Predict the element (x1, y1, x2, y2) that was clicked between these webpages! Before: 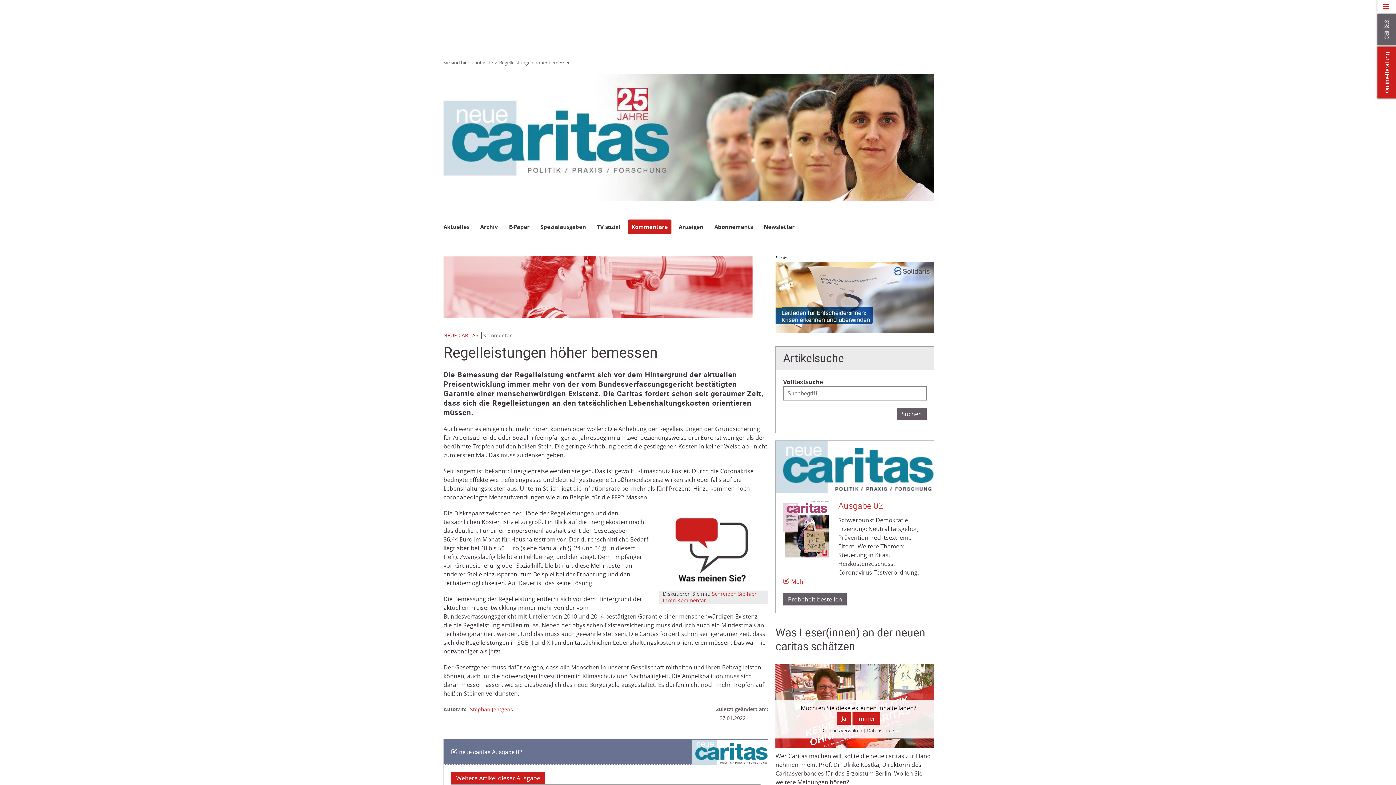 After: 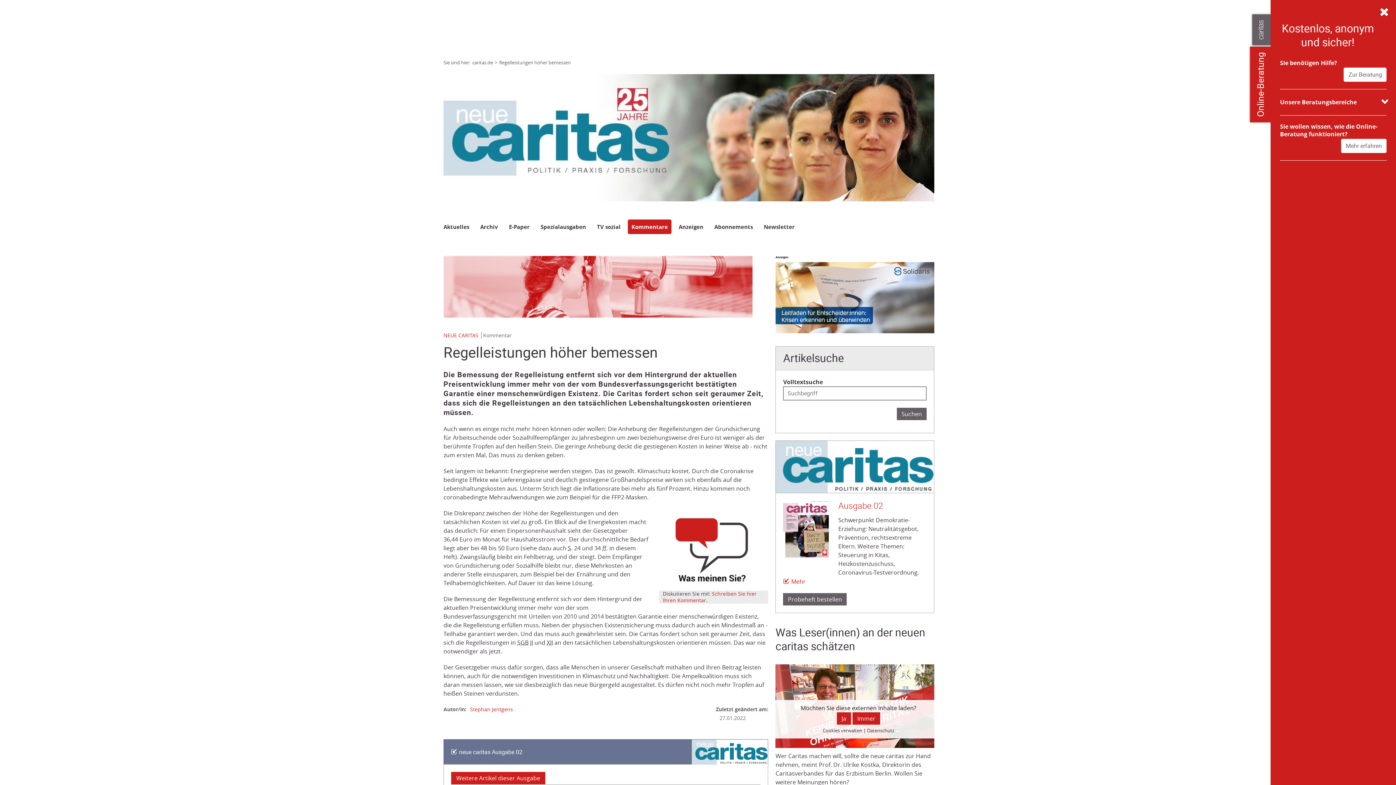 Action: bbox: (1377, 46, 1397, 98) label: Online-Beratung